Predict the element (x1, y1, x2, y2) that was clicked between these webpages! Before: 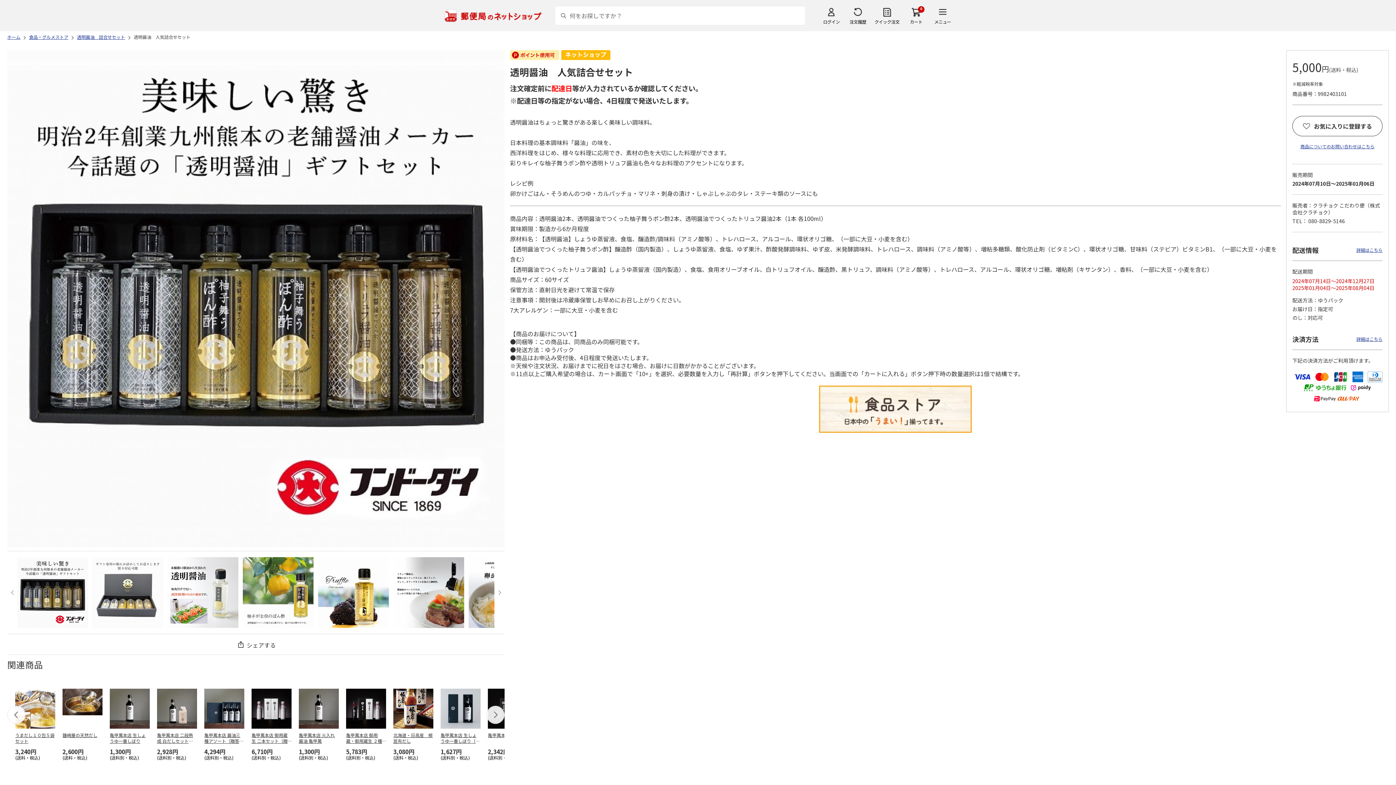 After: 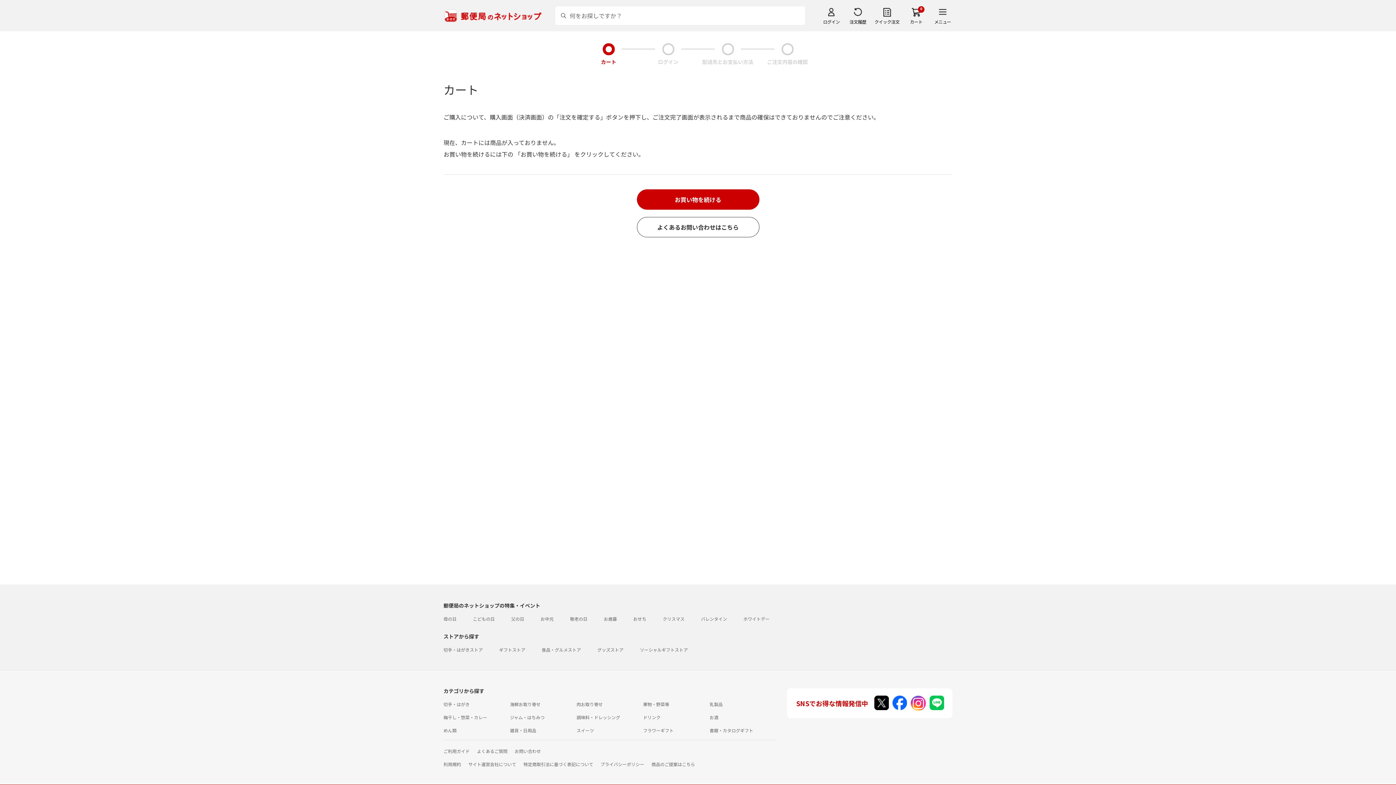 Action: bbox: (906, 6, 926, 24) label: カート